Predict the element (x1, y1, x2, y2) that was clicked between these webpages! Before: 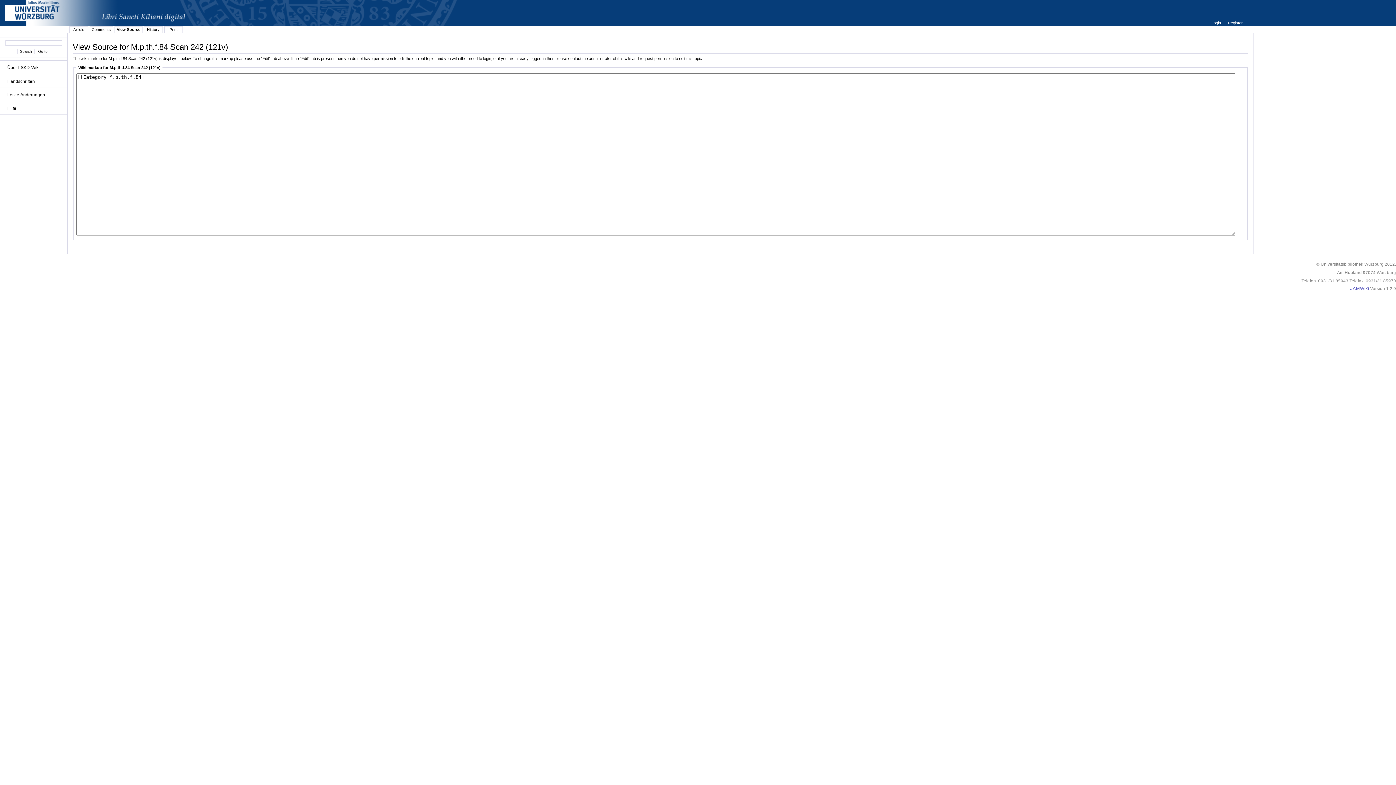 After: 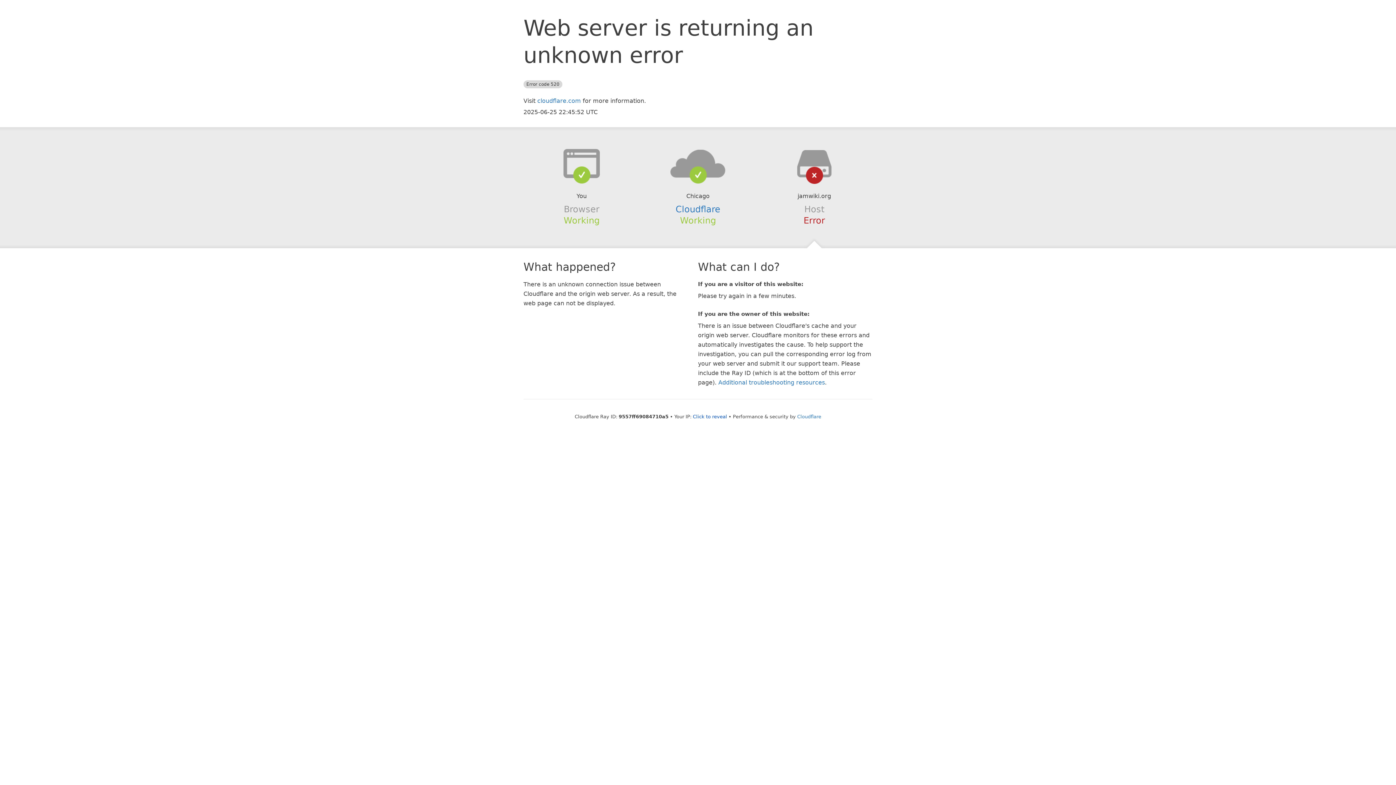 Action: bbox: (1350, 286, 1369, 291) label: JAMWiki